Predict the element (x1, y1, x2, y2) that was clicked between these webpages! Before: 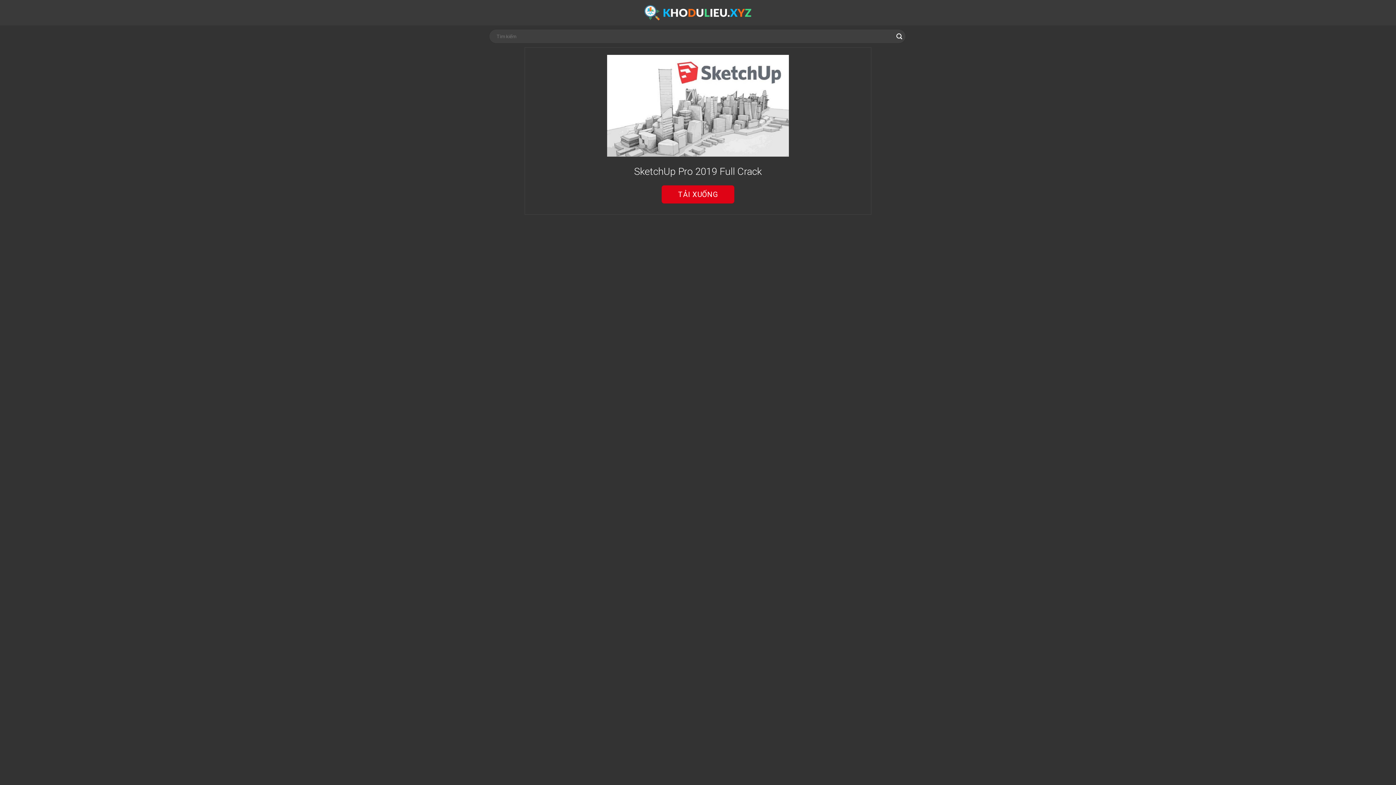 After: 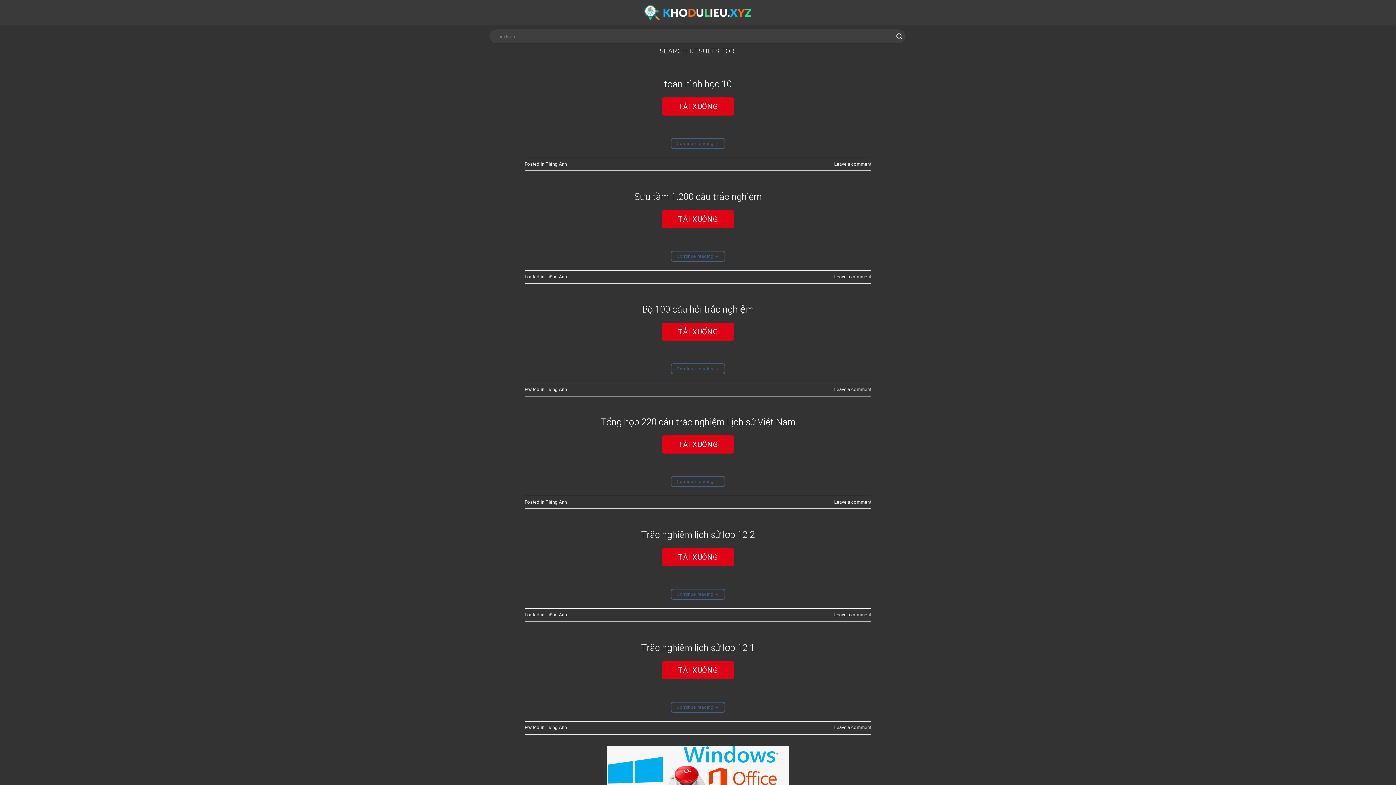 Action: bbox: (893, 30, 905, 42) label: Submit